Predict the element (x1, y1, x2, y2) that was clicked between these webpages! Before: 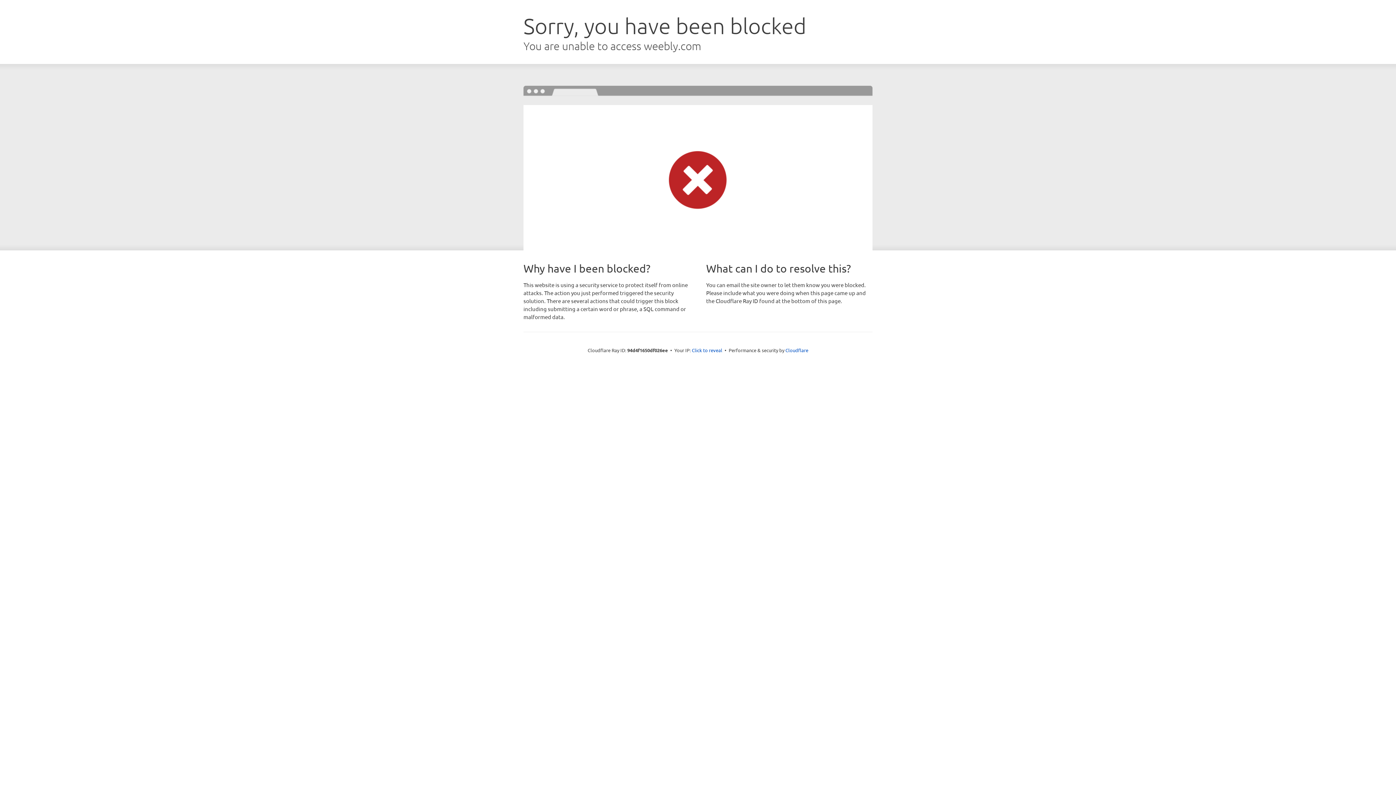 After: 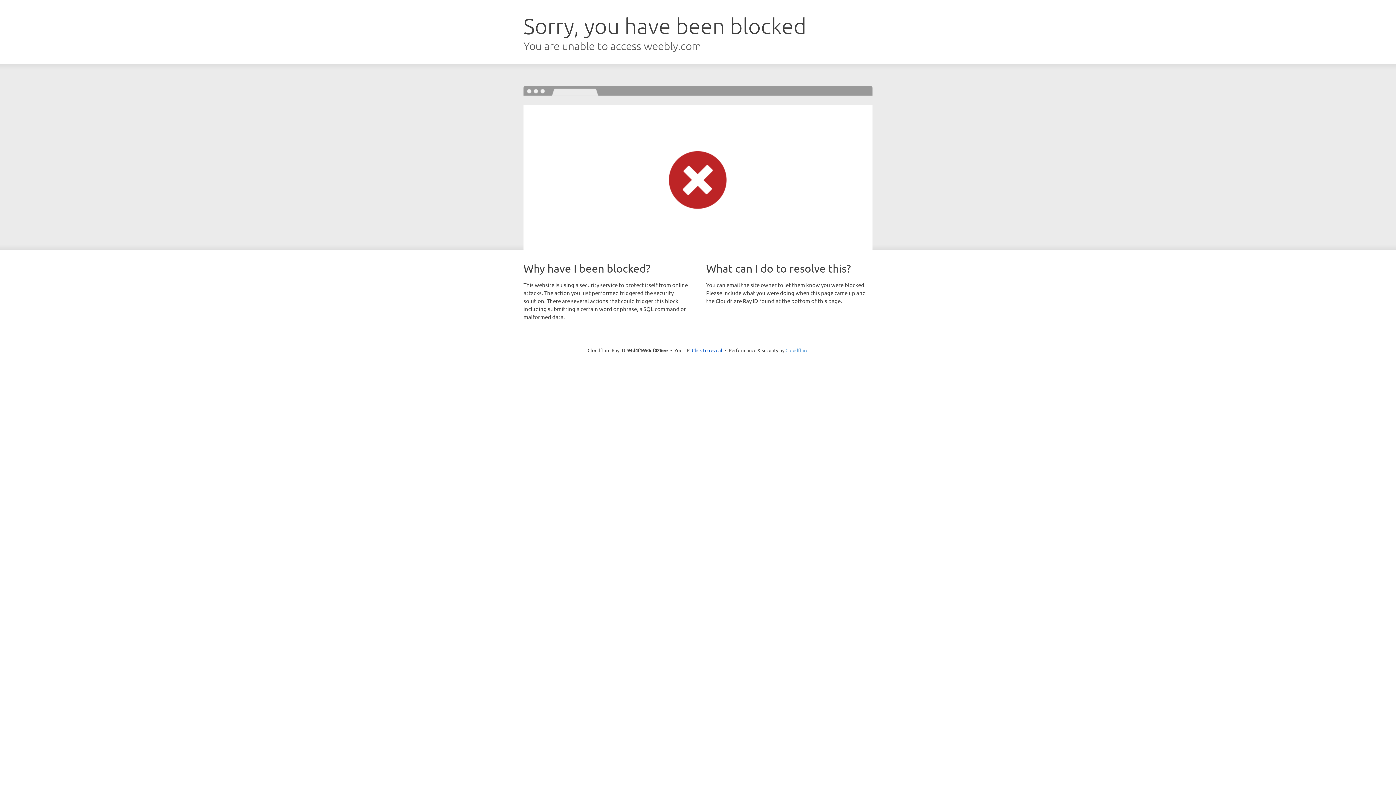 Action: bbox: (785, 347, 808, 353) label: Cloudflare